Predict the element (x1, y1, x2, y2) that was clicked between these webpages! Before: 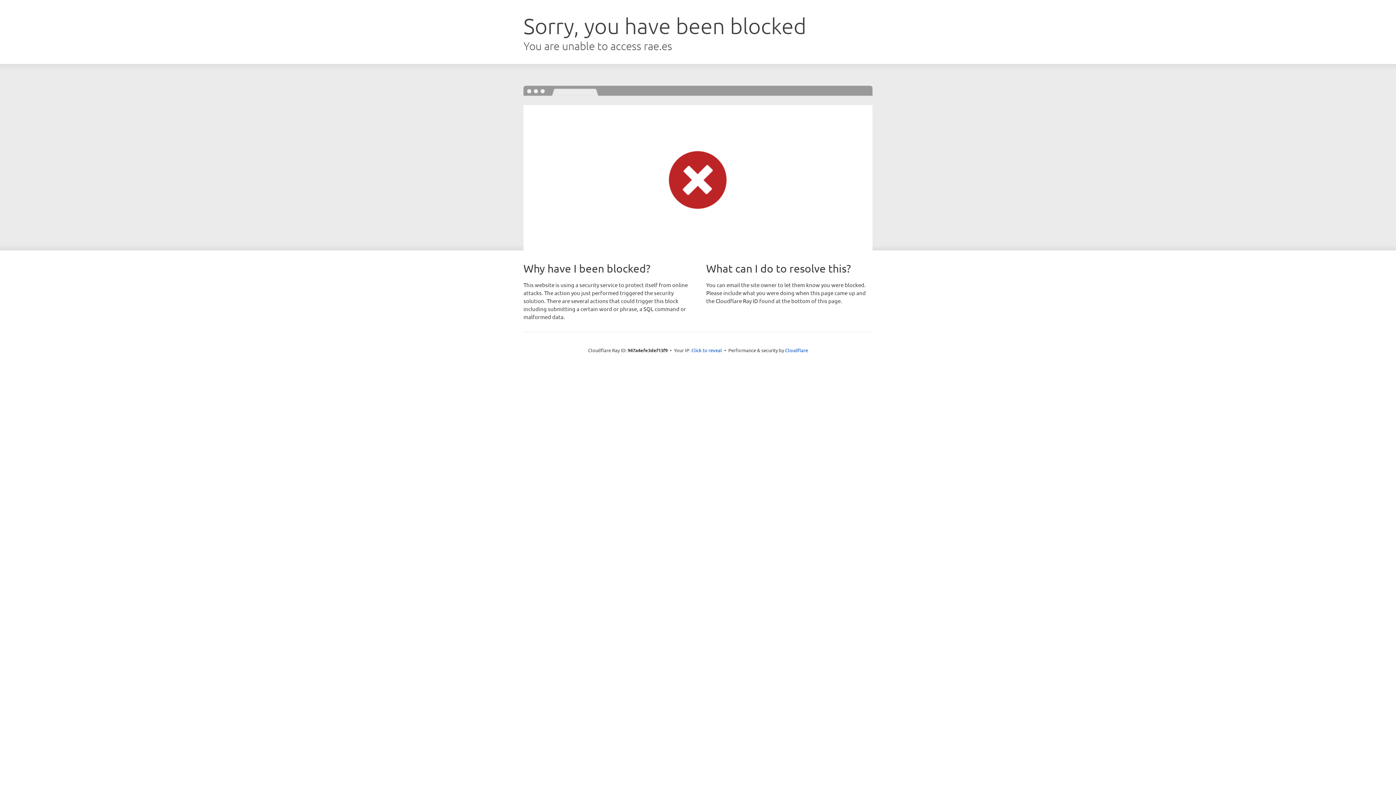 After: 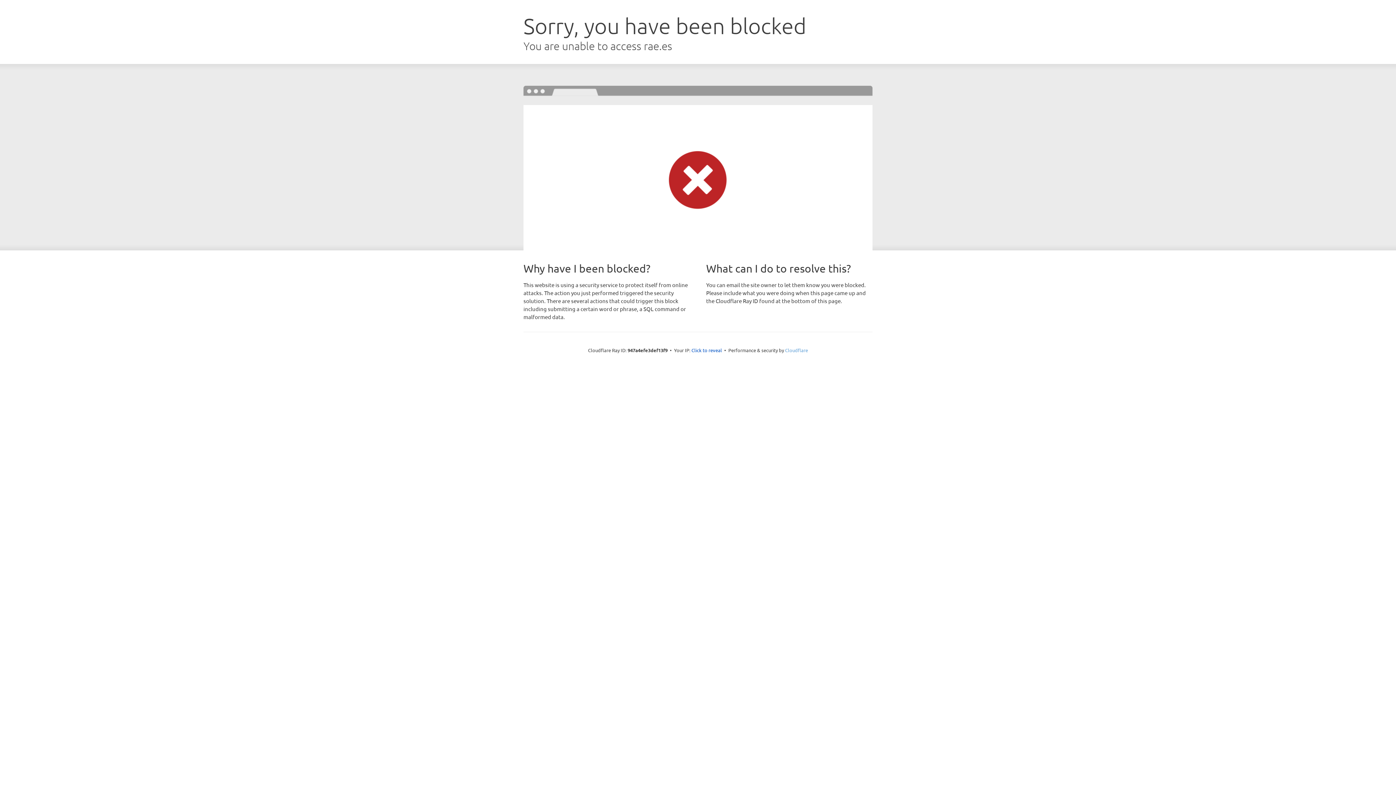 Action: bbox: (785, 347, 808, 353) label: Cloudflare